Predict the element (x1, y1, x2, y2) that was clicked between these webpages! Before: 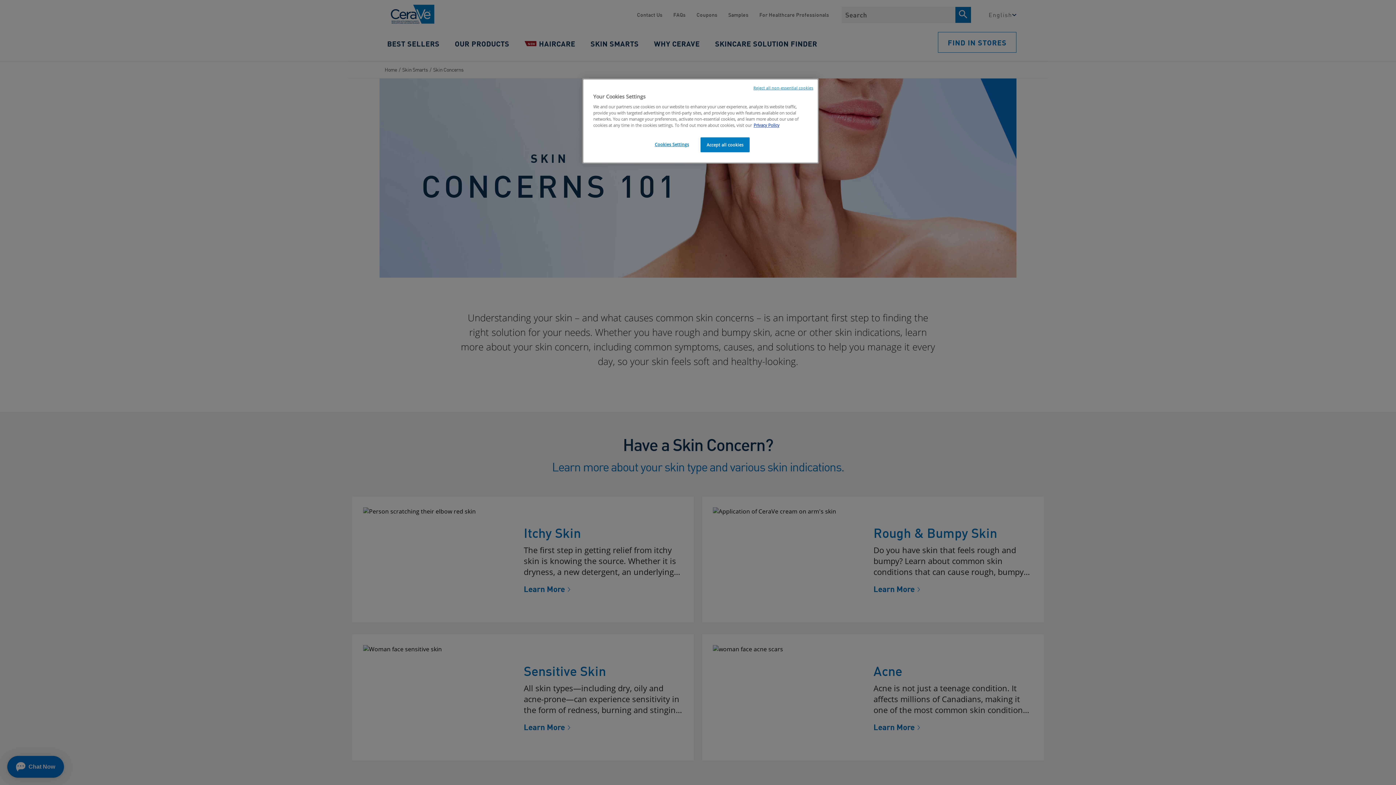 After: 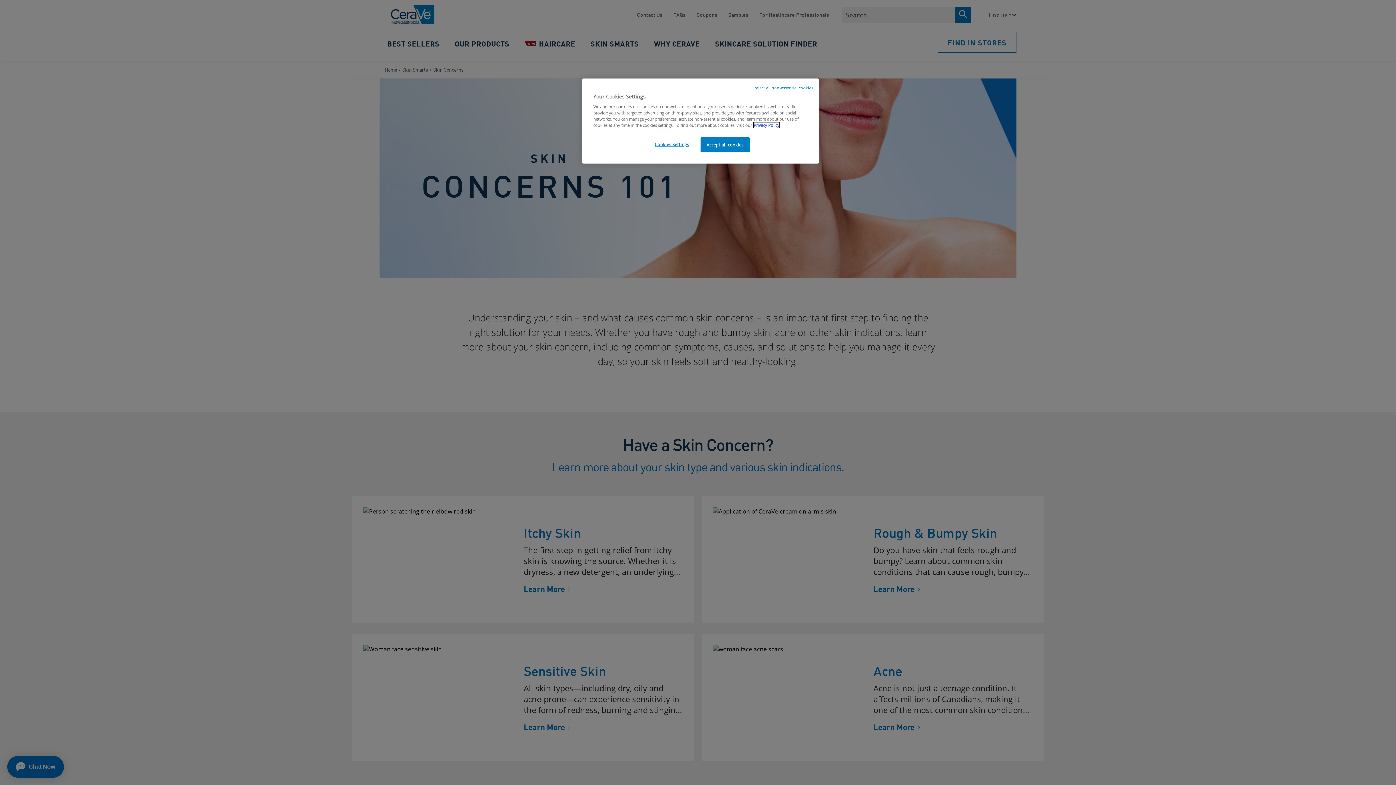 Action: label: More information about your privacy, opens in a new tab bbox: (753, 122, 779, 128)